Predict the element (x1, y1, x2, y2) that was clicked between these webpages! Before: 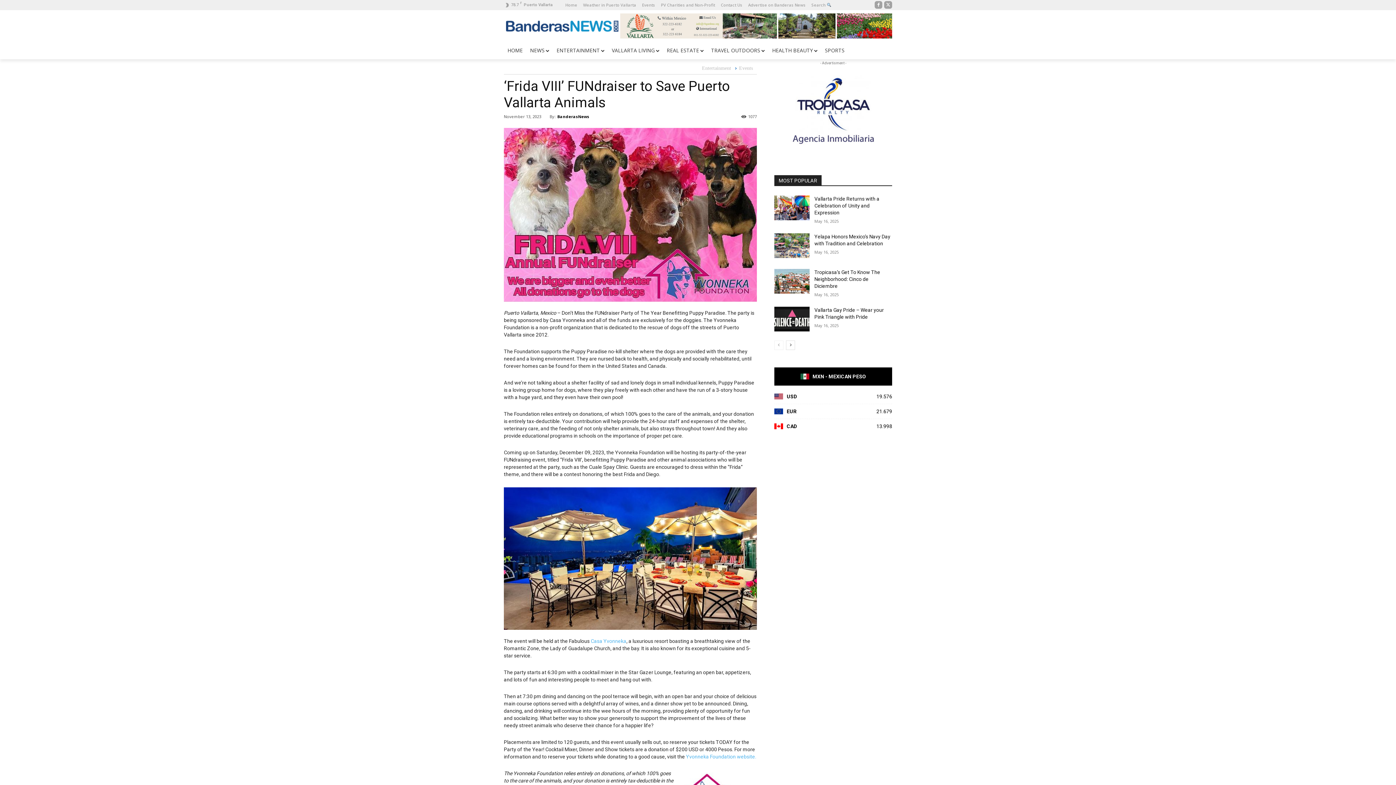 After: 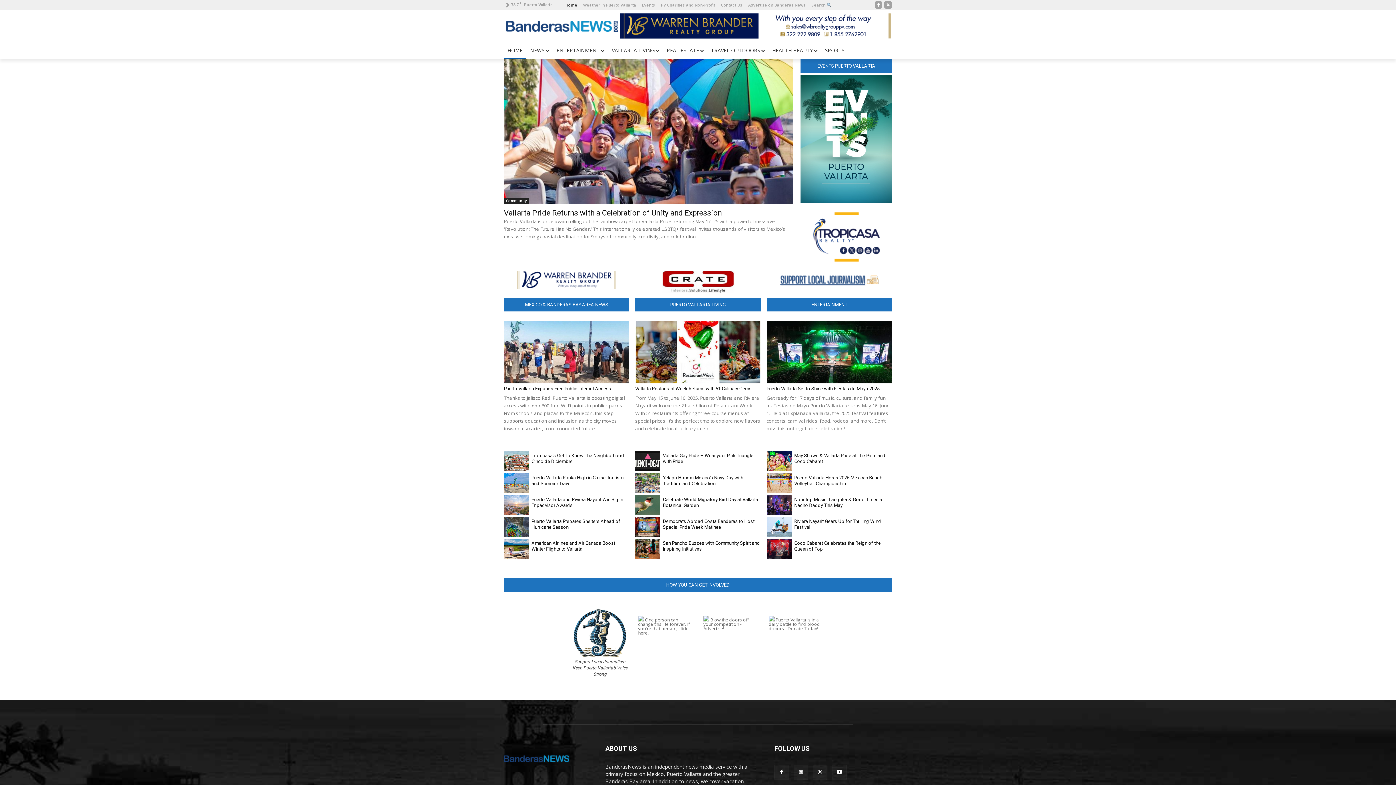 Action: bbox: (504, 20, 620, 31)